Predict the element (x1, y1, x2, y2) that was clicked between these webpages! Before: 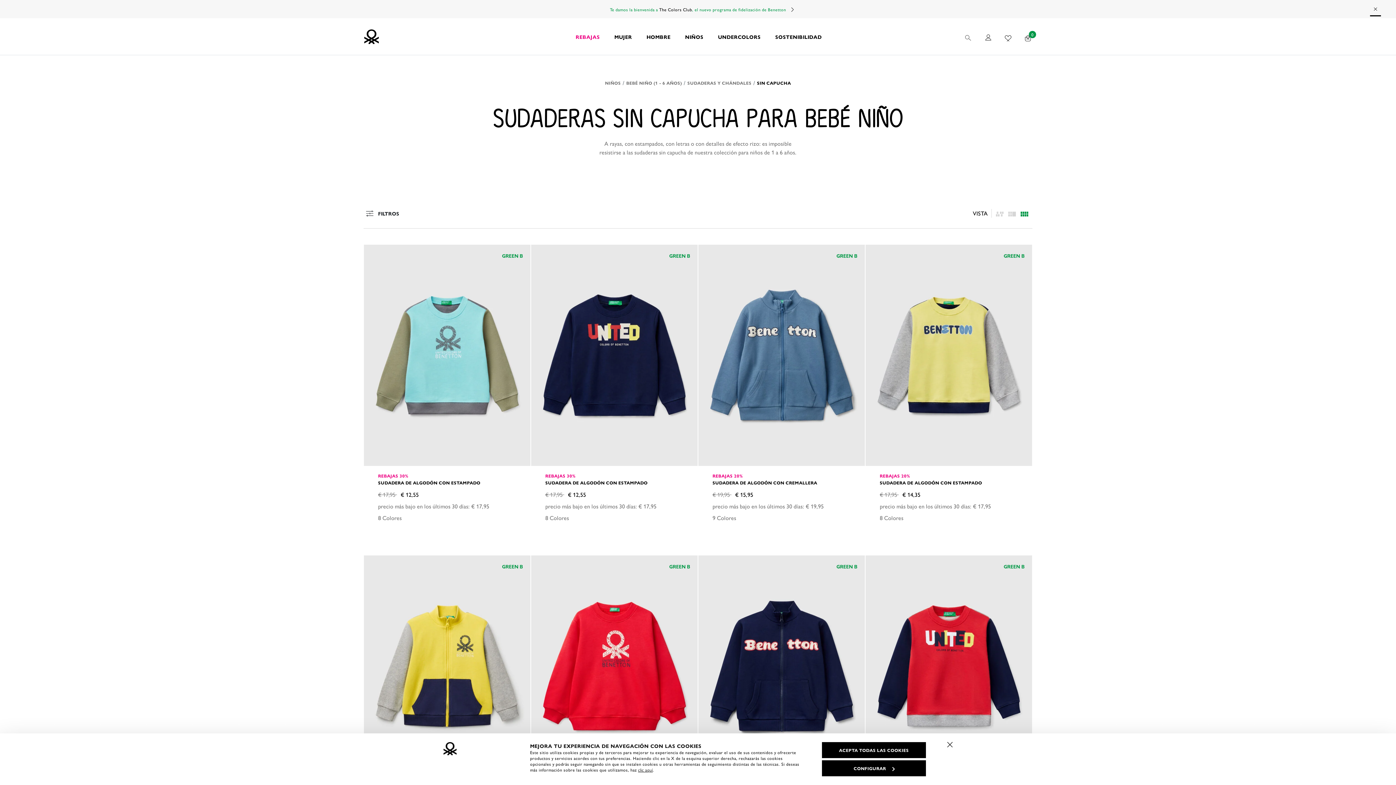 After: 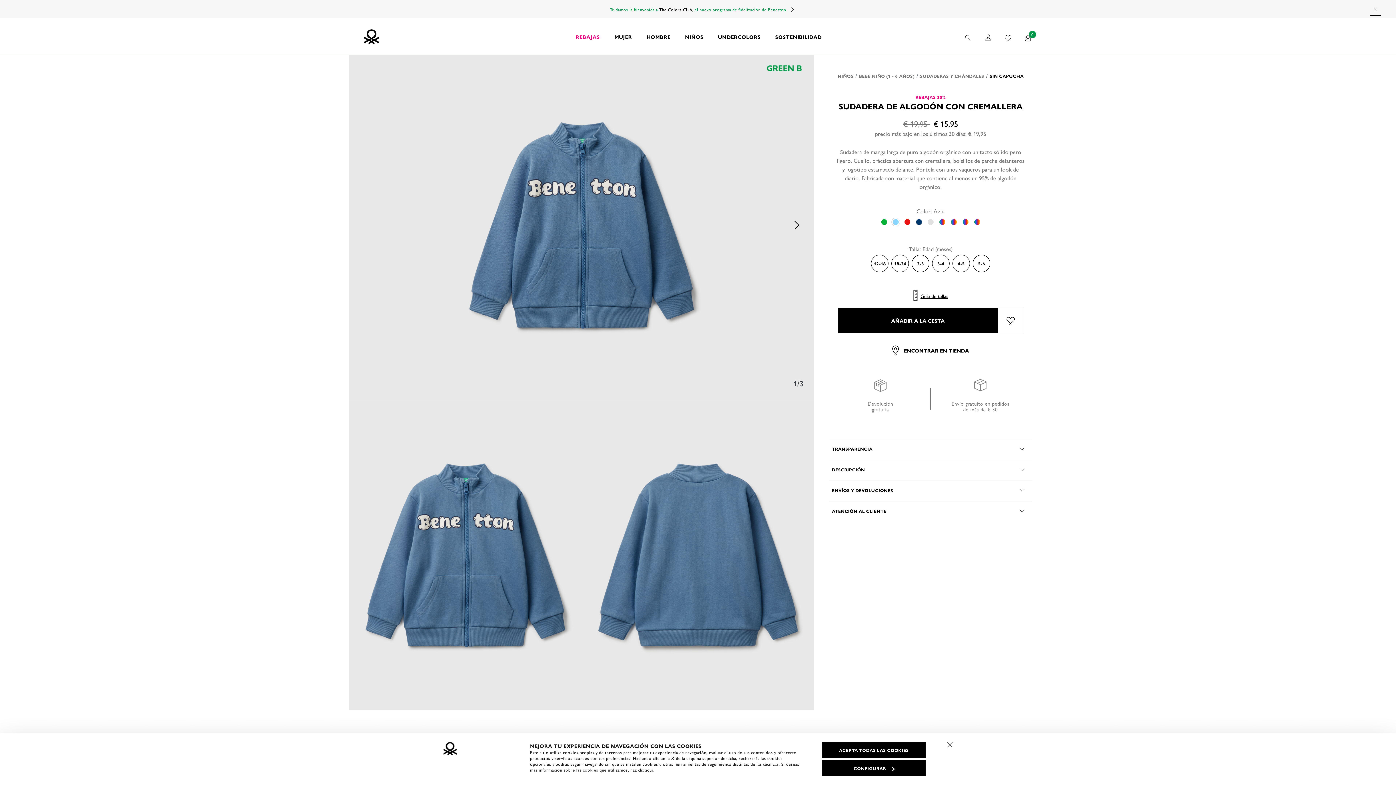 Action: bbox: (698, 244, 865, 466)